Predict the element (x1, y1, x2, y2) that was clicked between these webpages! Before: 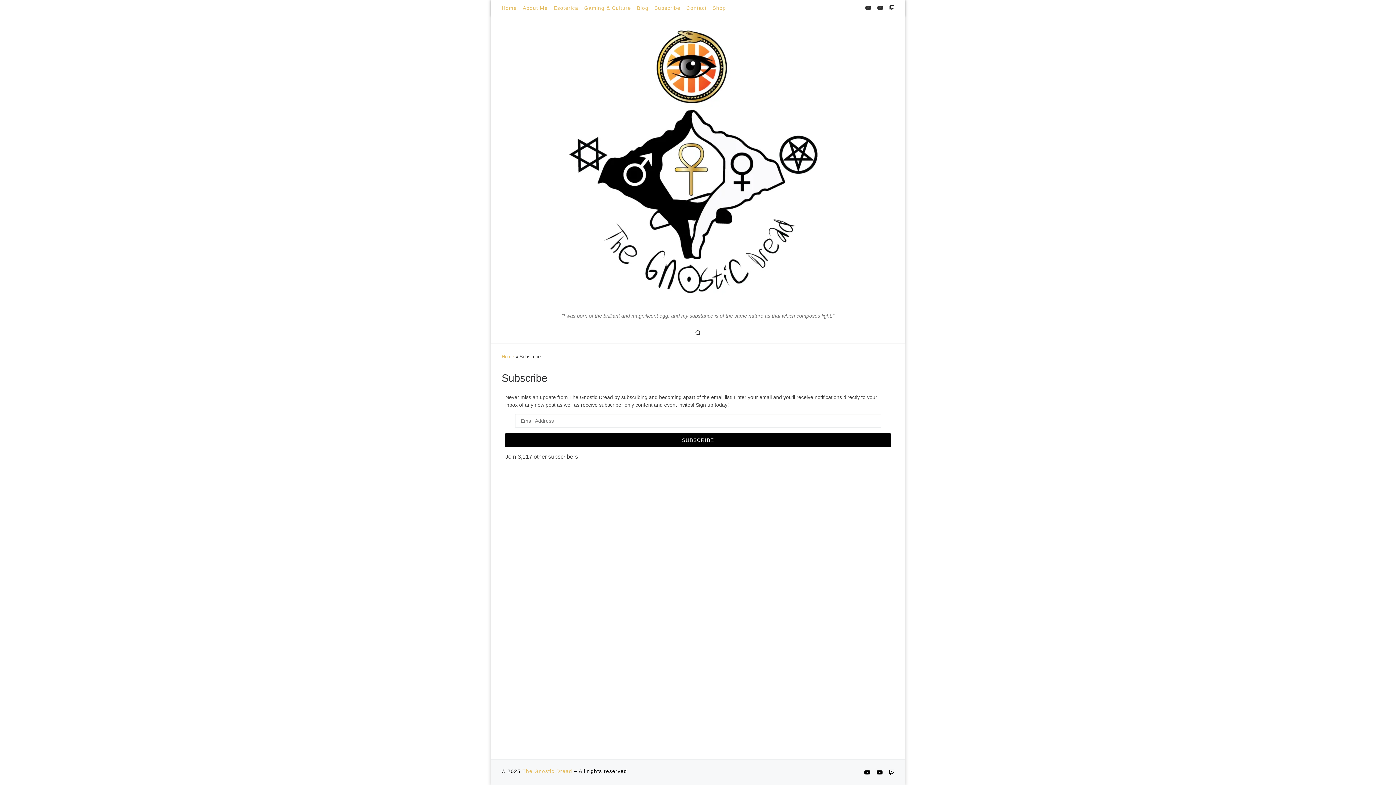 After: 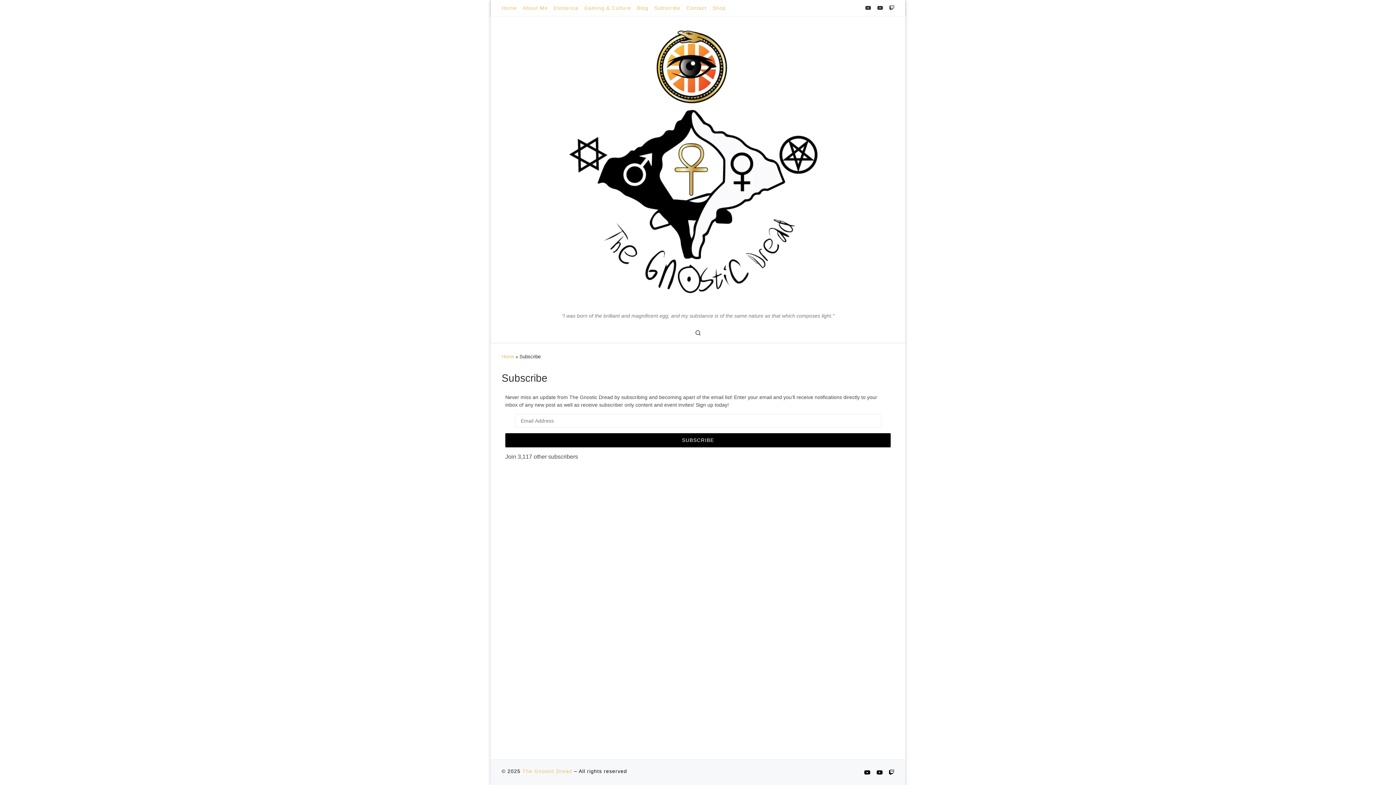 Action: bbox: (653, 0, 682, 16) label: Subscribe